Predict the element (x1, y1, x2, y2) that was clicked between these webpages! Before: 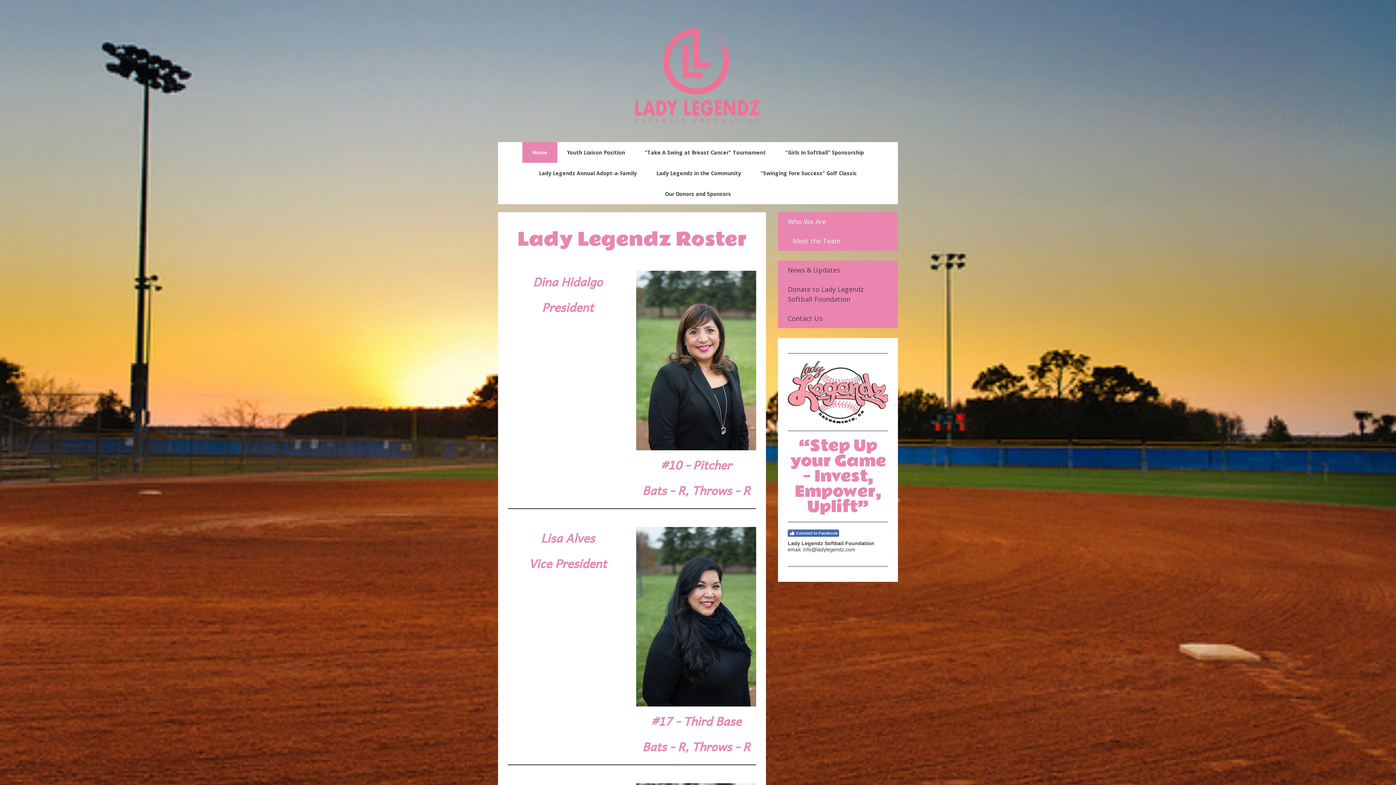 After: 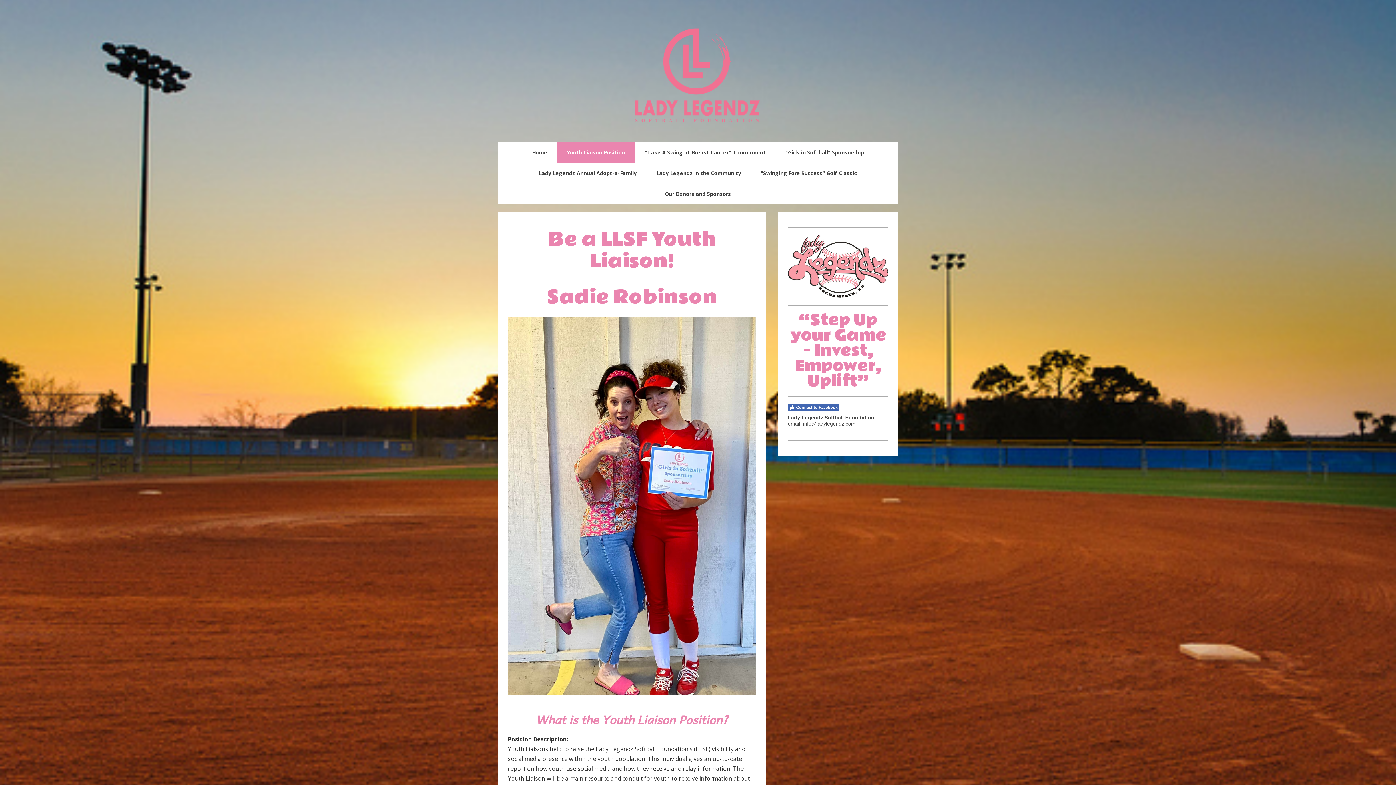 Action: label: Youth Liaison Position bbox: (557, 142, 635, 162)